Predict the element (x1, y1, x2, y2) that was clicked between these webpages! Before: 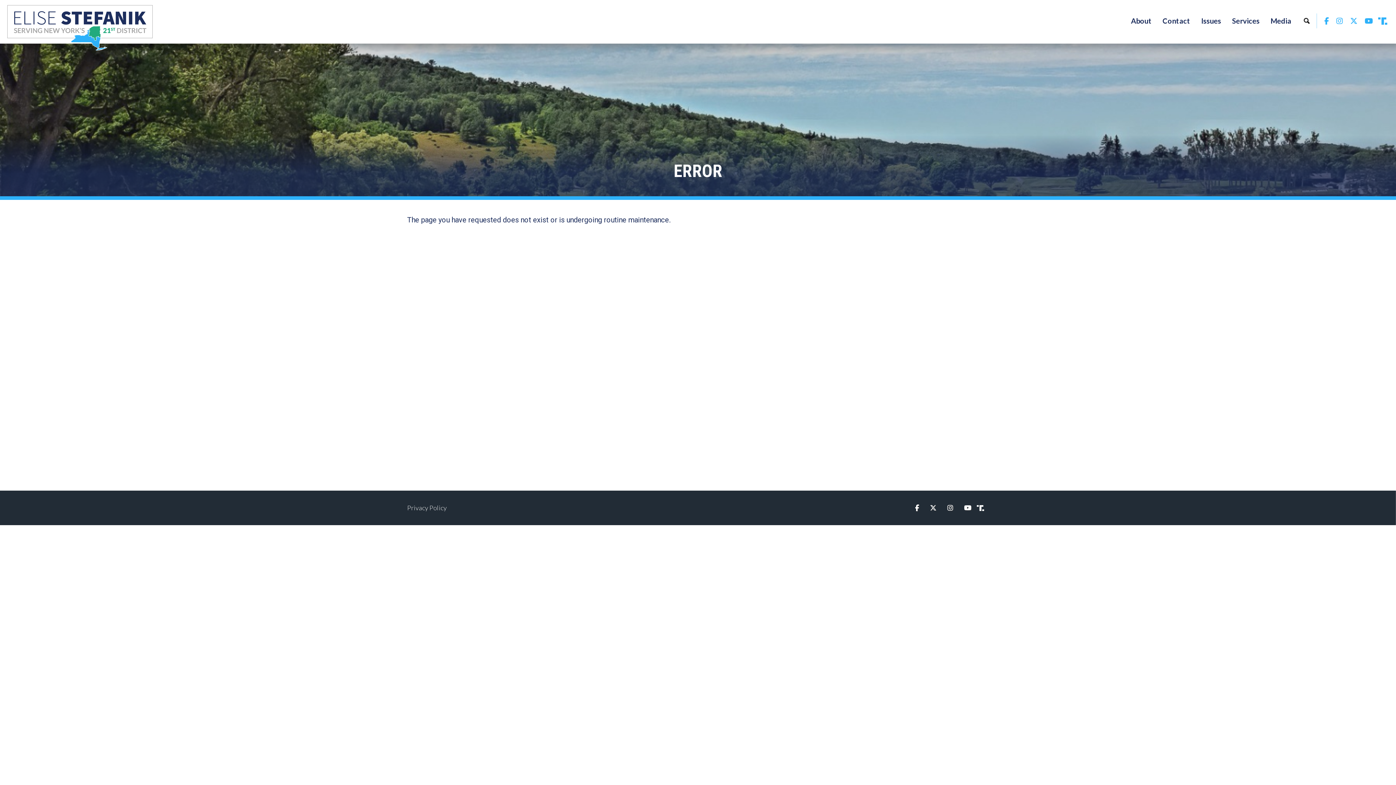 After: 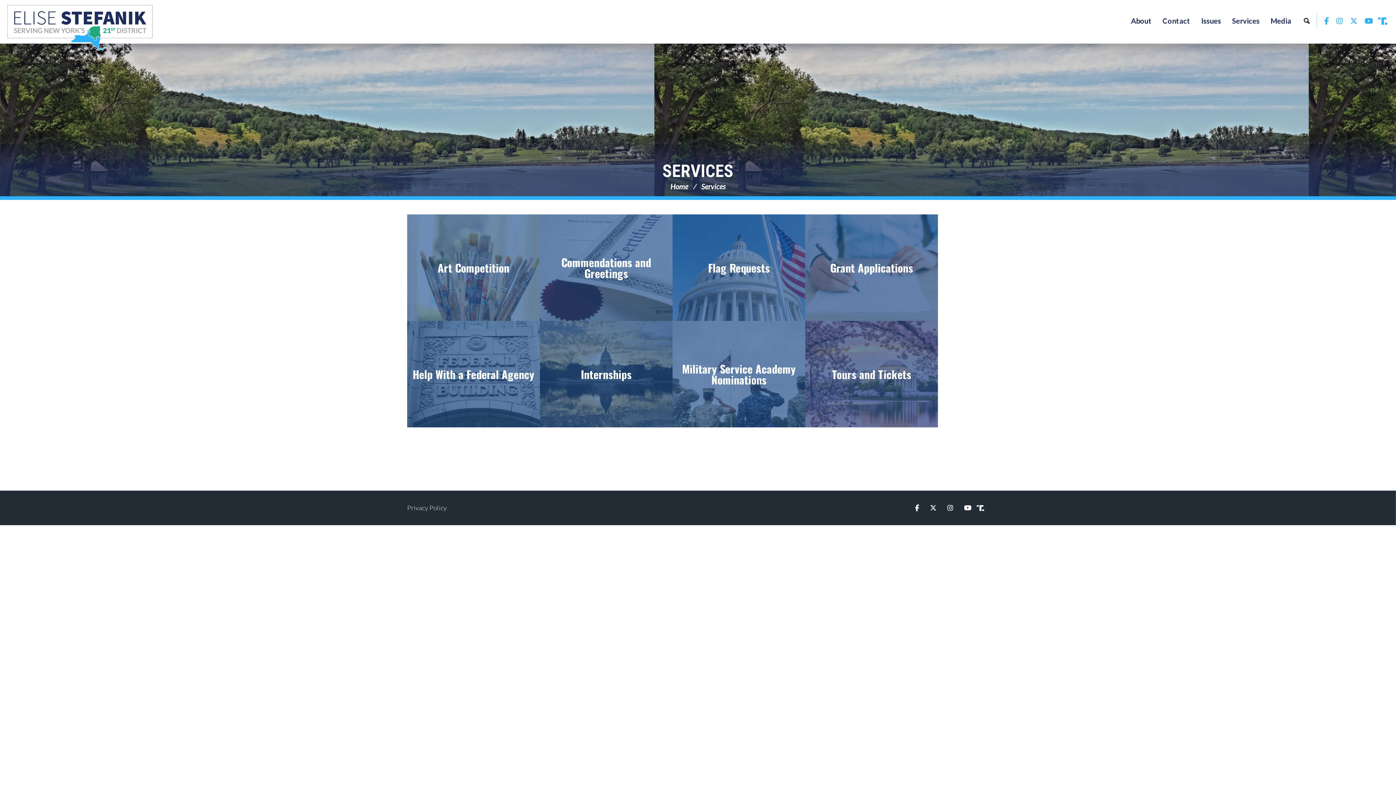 Action: label: Services bbox: (1226, 9, 1265, 31)